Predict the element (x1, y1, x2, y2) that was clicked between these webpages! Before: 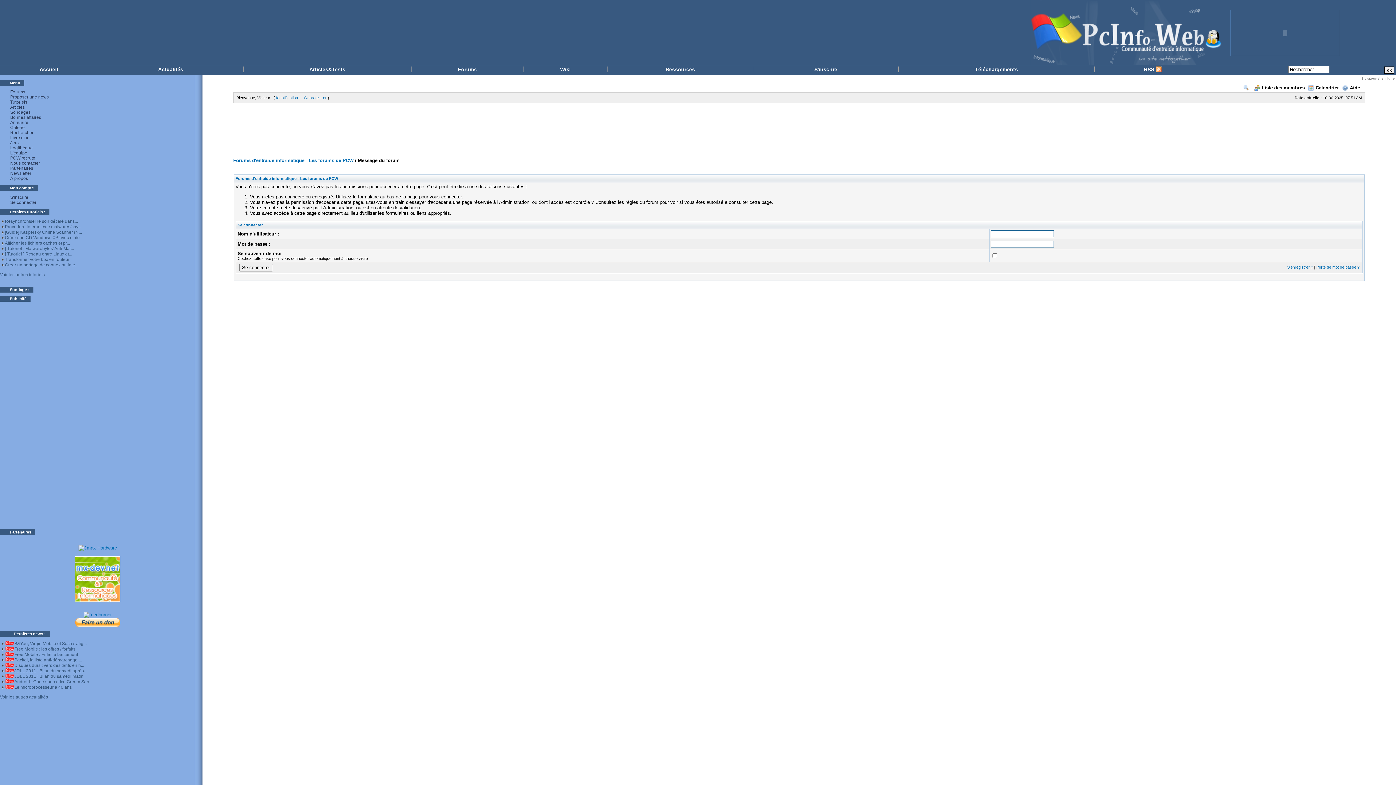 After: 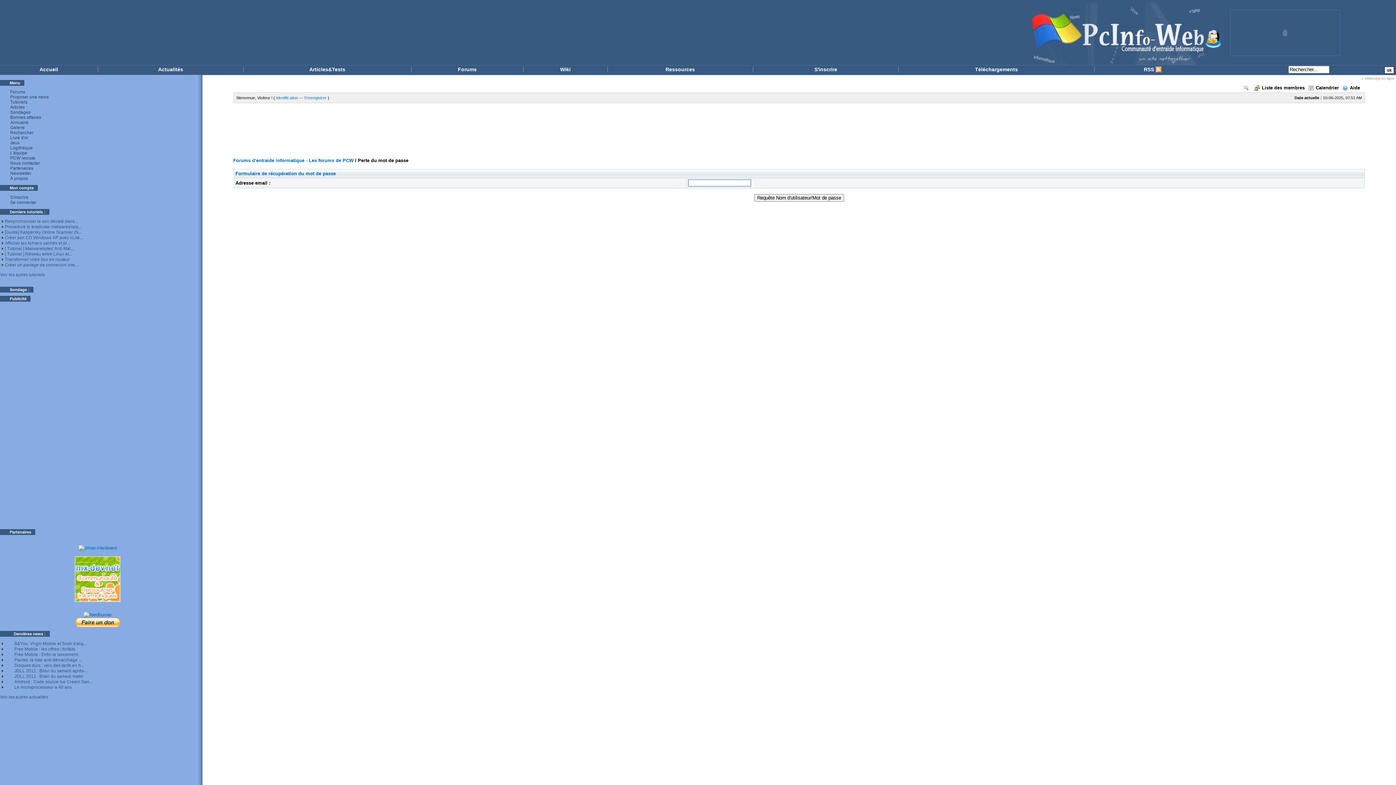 Action: label: Perte de mot de passe ? bbox: (1316, 264, 1359, 269)